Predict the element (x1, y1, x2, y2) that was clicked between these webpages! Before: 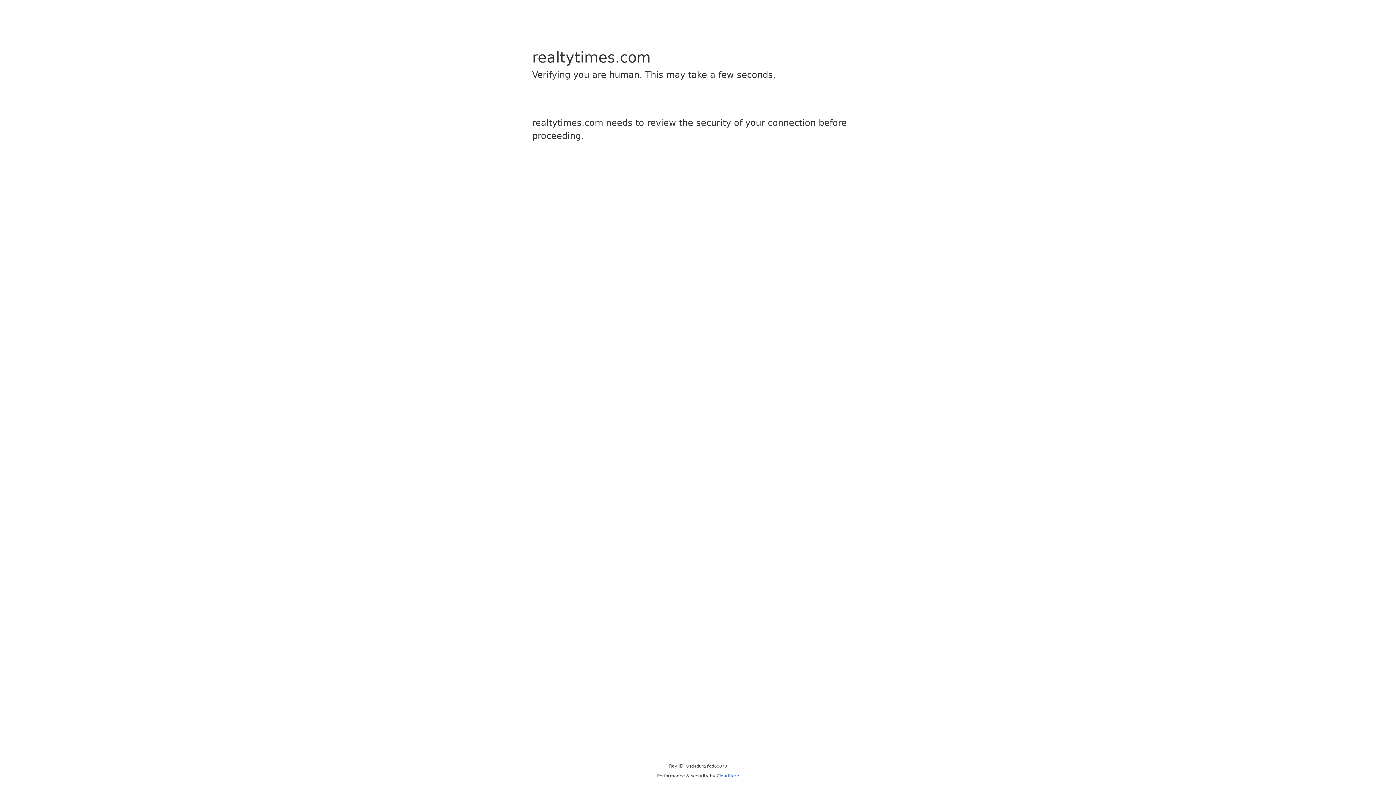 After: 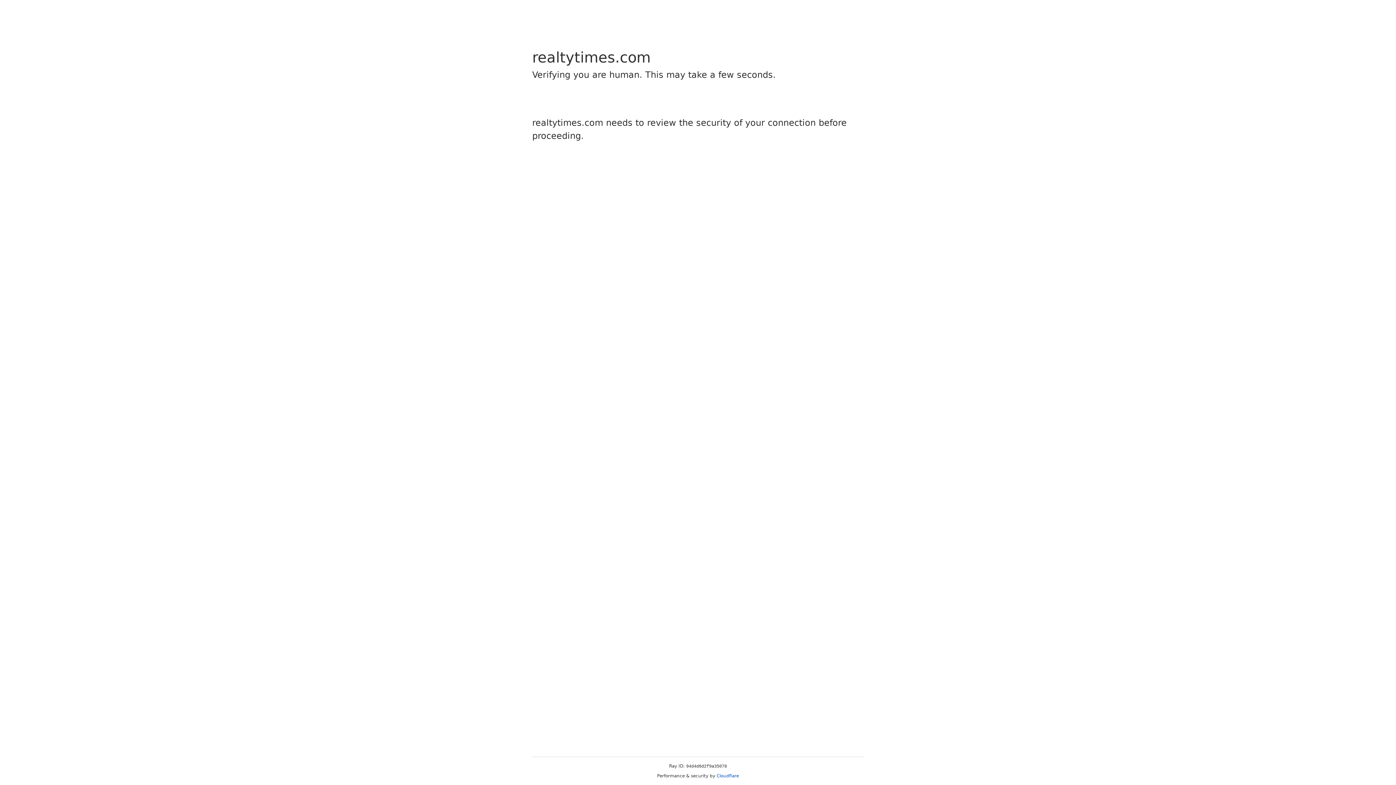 Action: bbox: (716, 773, 739, 778) label: Cloudflare